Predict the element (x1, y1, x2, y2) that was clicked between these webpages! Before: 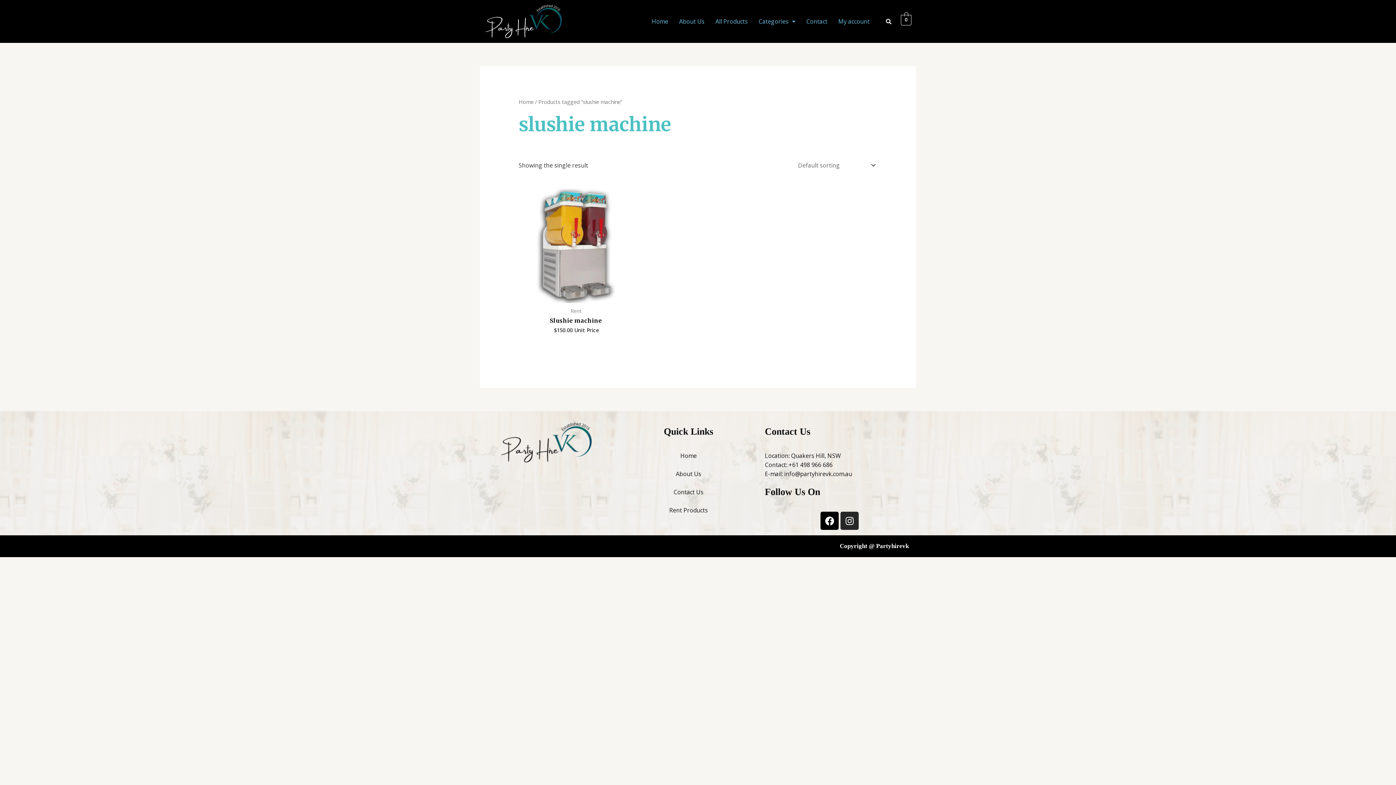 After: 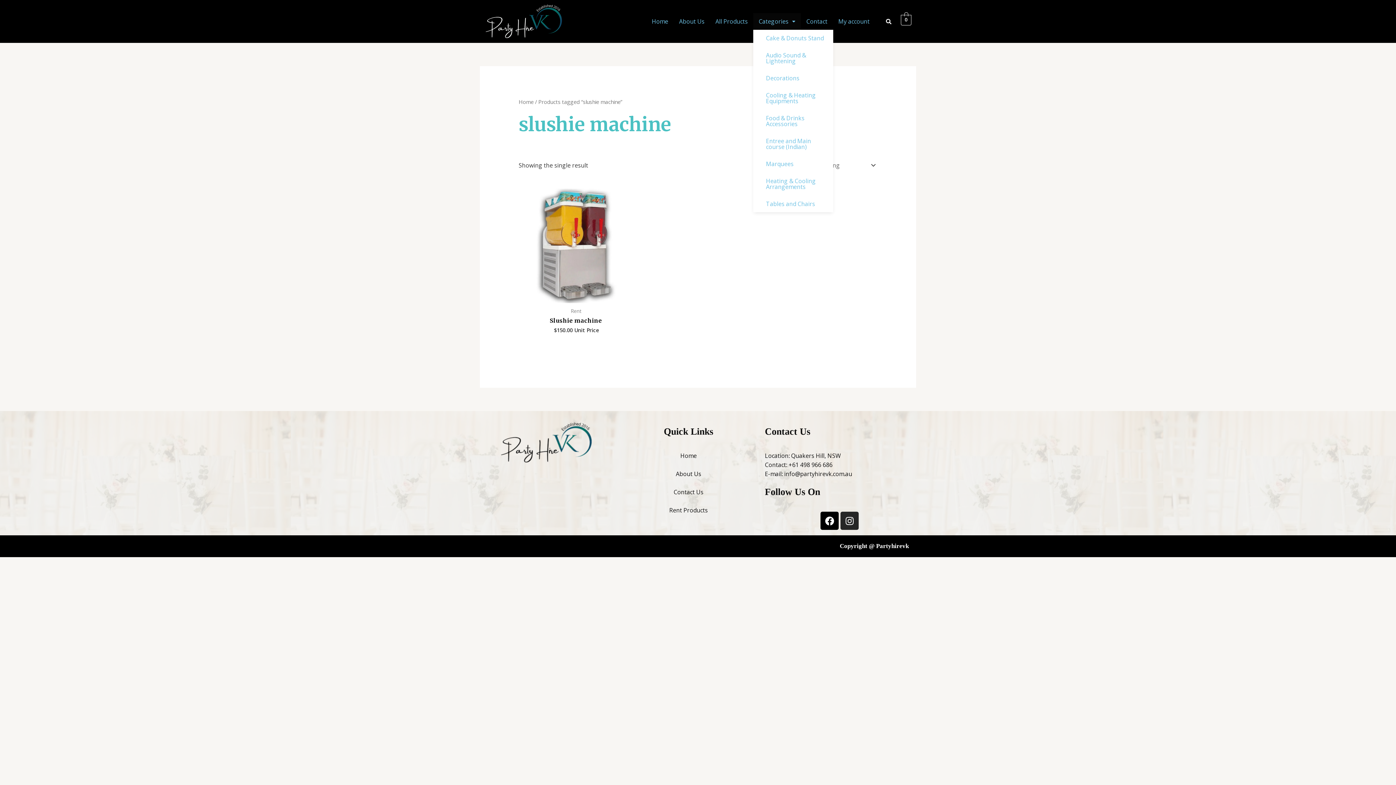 Action: bbox: (753, 13, 801, 29) label: Categories